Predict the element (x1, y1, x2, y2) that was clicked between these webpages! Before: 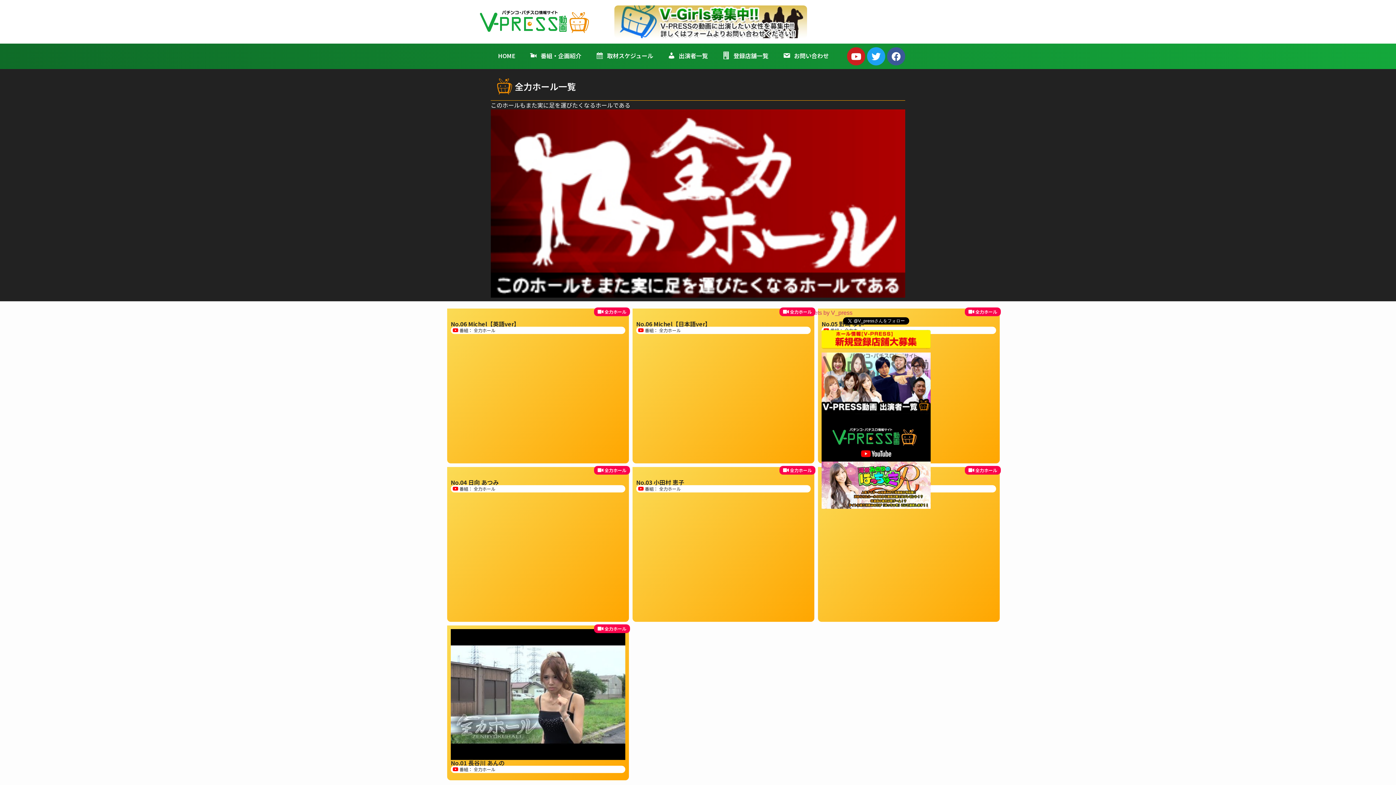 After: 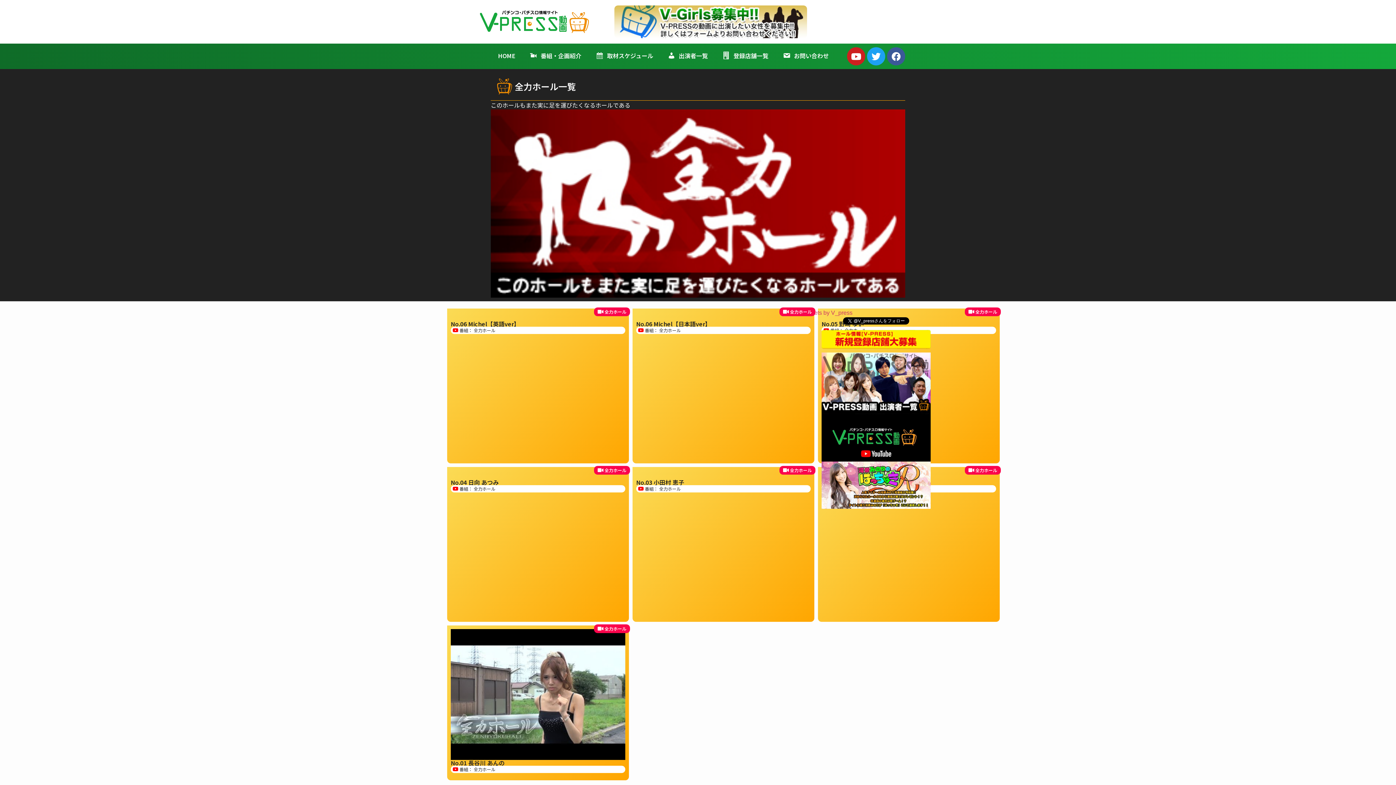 Action: label: 全力ホール bbox: (975, 467, 997, 473)